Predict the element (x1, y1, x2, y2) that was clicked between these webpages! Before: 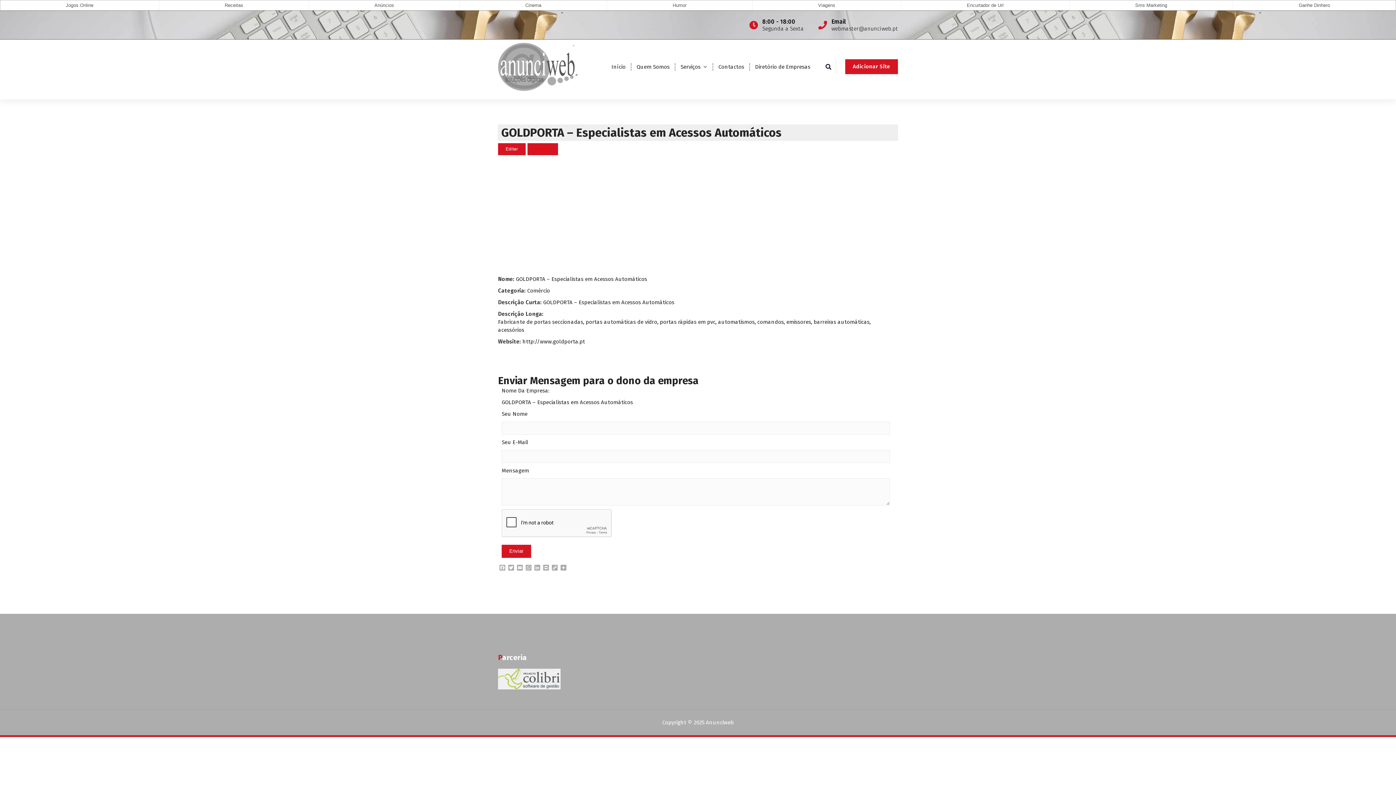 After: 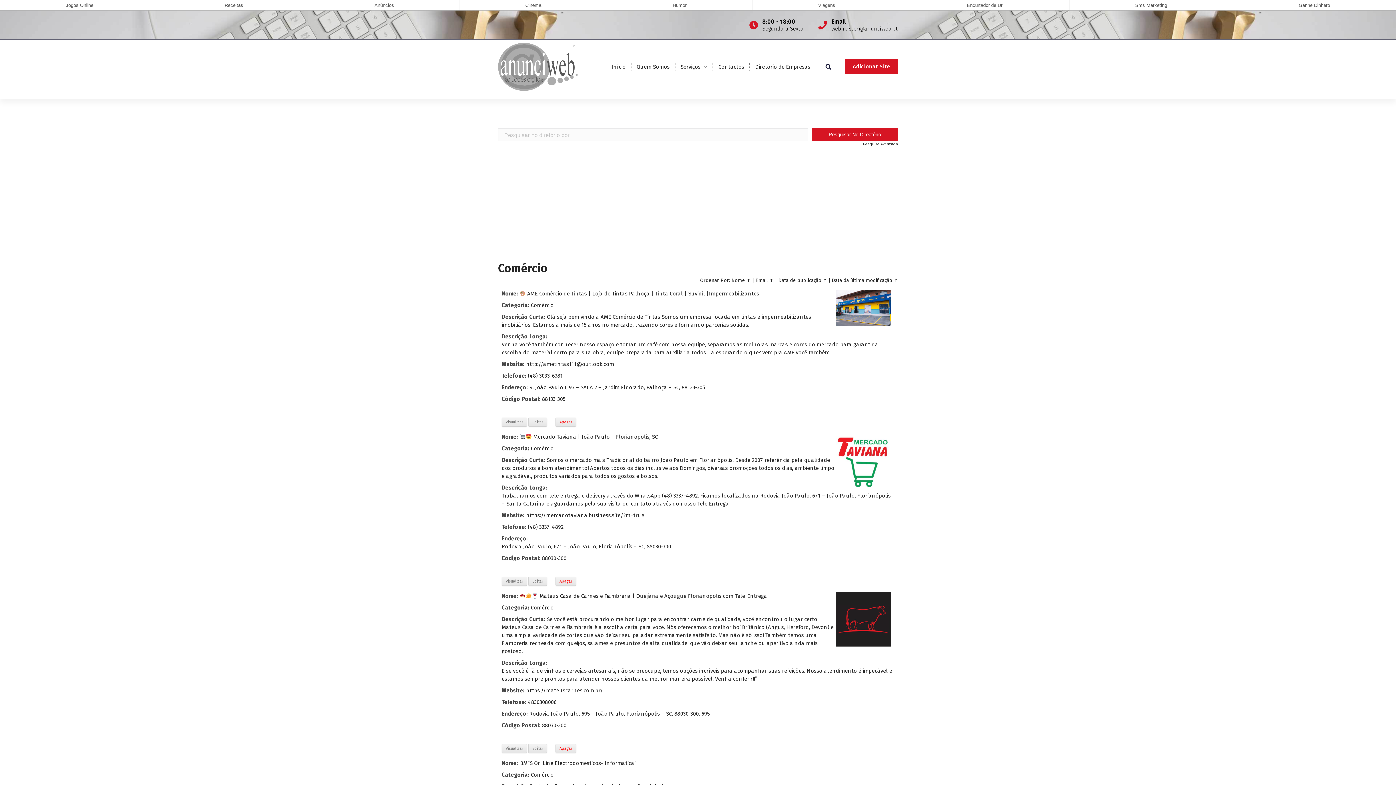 Action: bbox: (527, 287, 550, 294) label: Comércio